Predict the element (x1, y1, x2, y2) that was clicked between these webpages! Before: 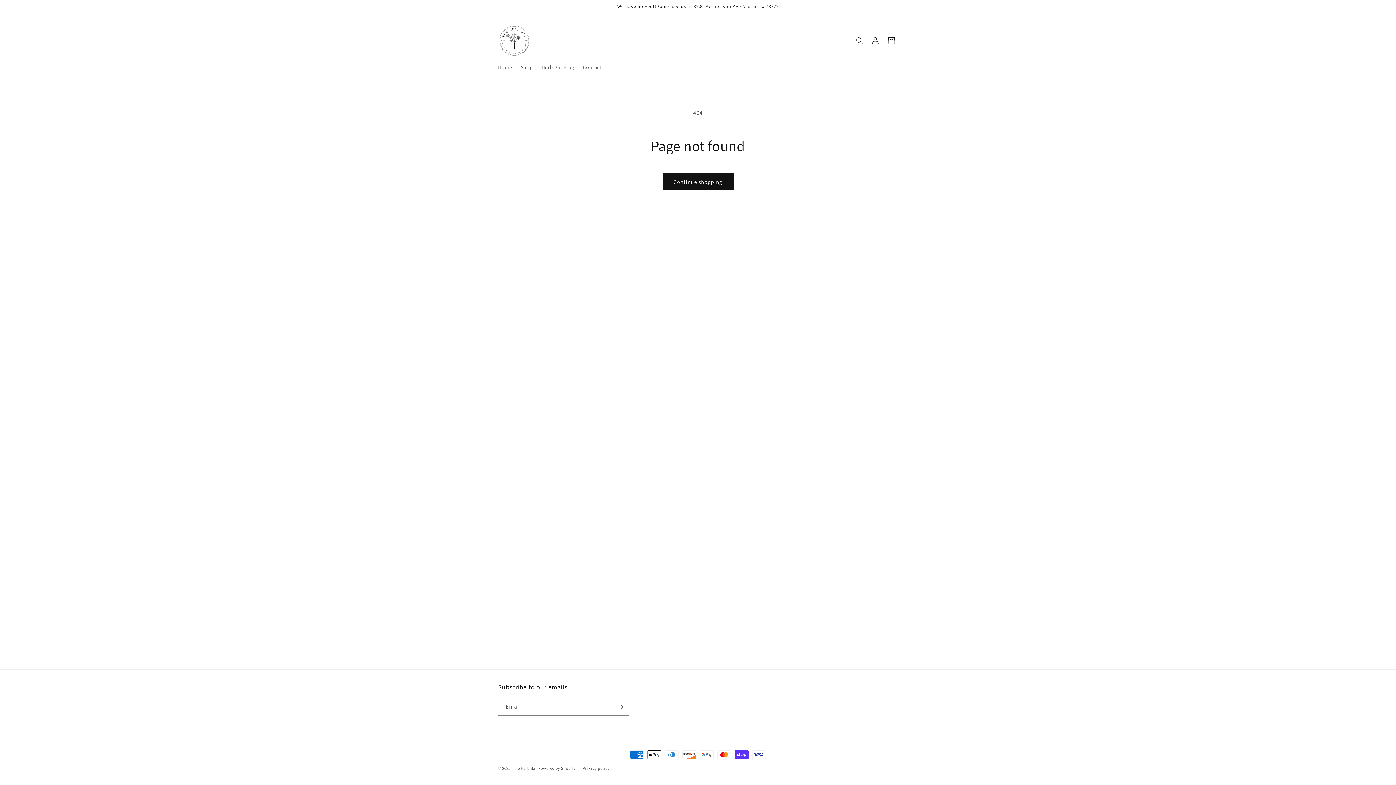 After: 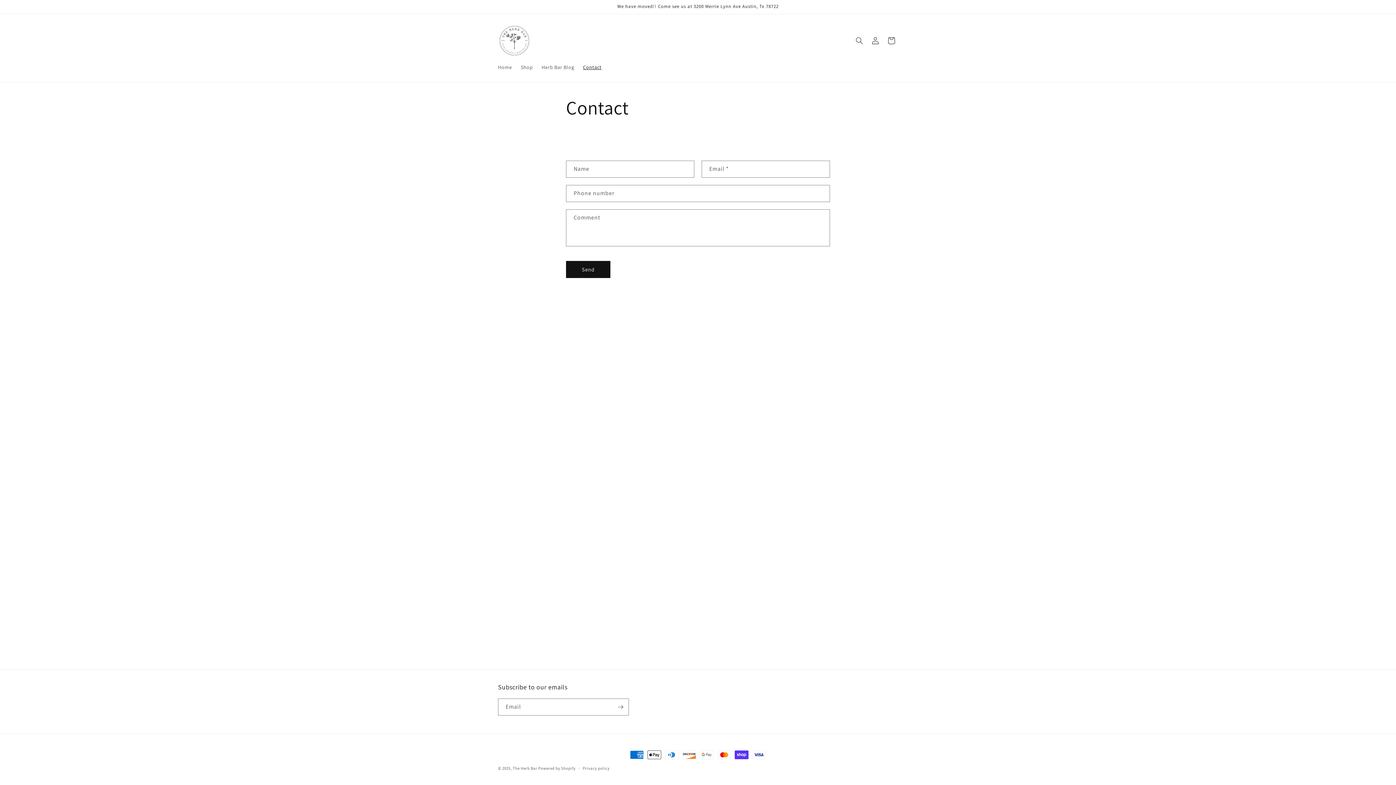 Action: label: Contact bbox: (578, 59, 606, 74)